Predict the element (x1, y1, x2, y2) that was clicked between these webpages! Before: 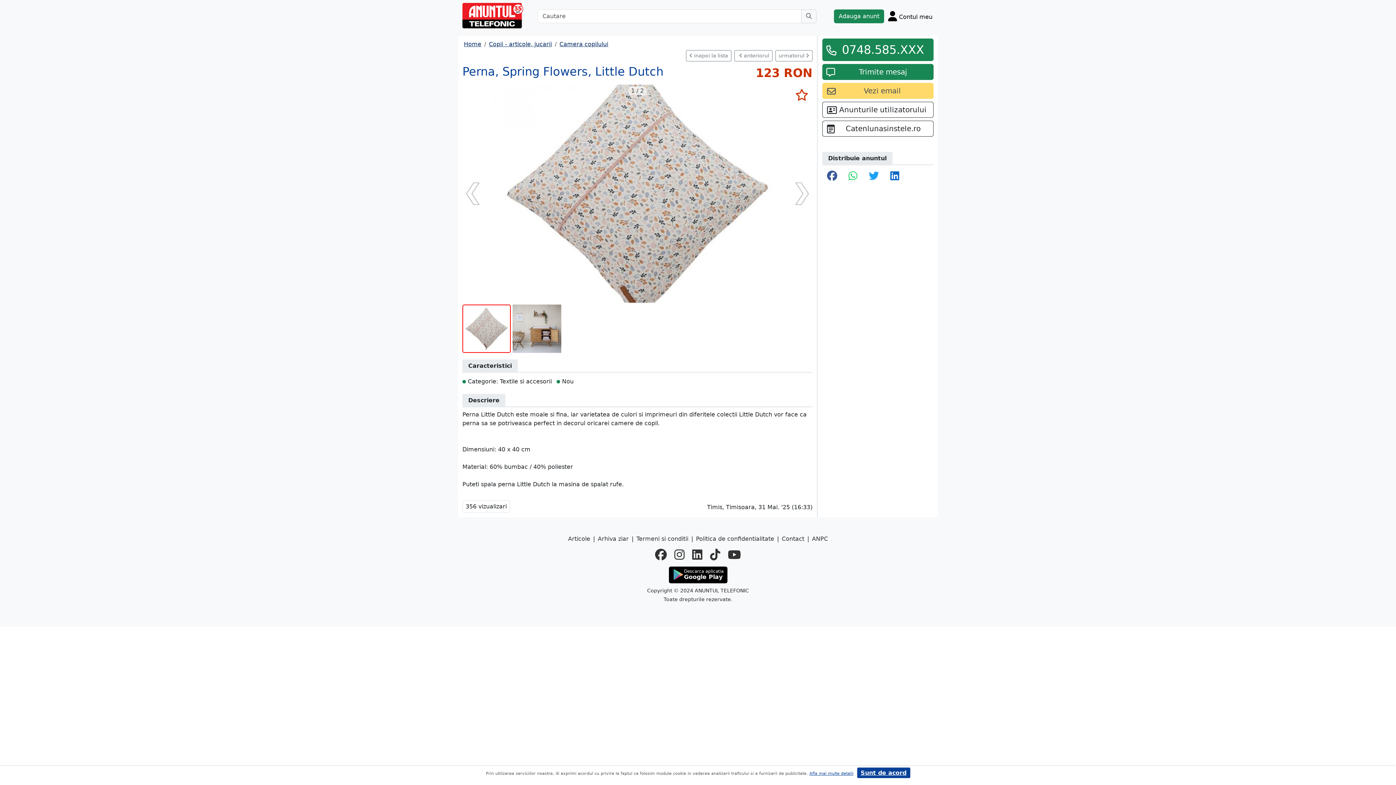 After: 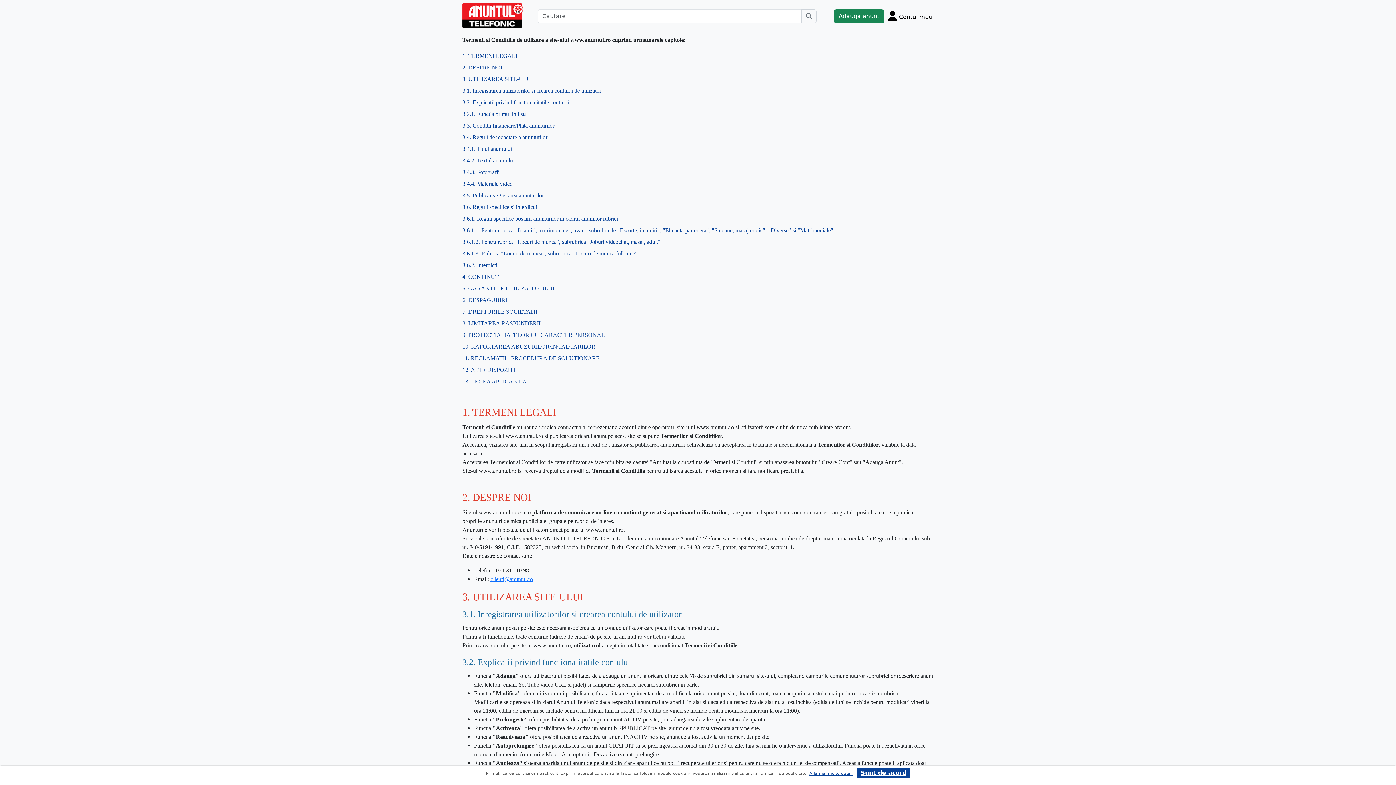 Action: bbox: (636, 534, 688, 543) label: Termeni si conditii